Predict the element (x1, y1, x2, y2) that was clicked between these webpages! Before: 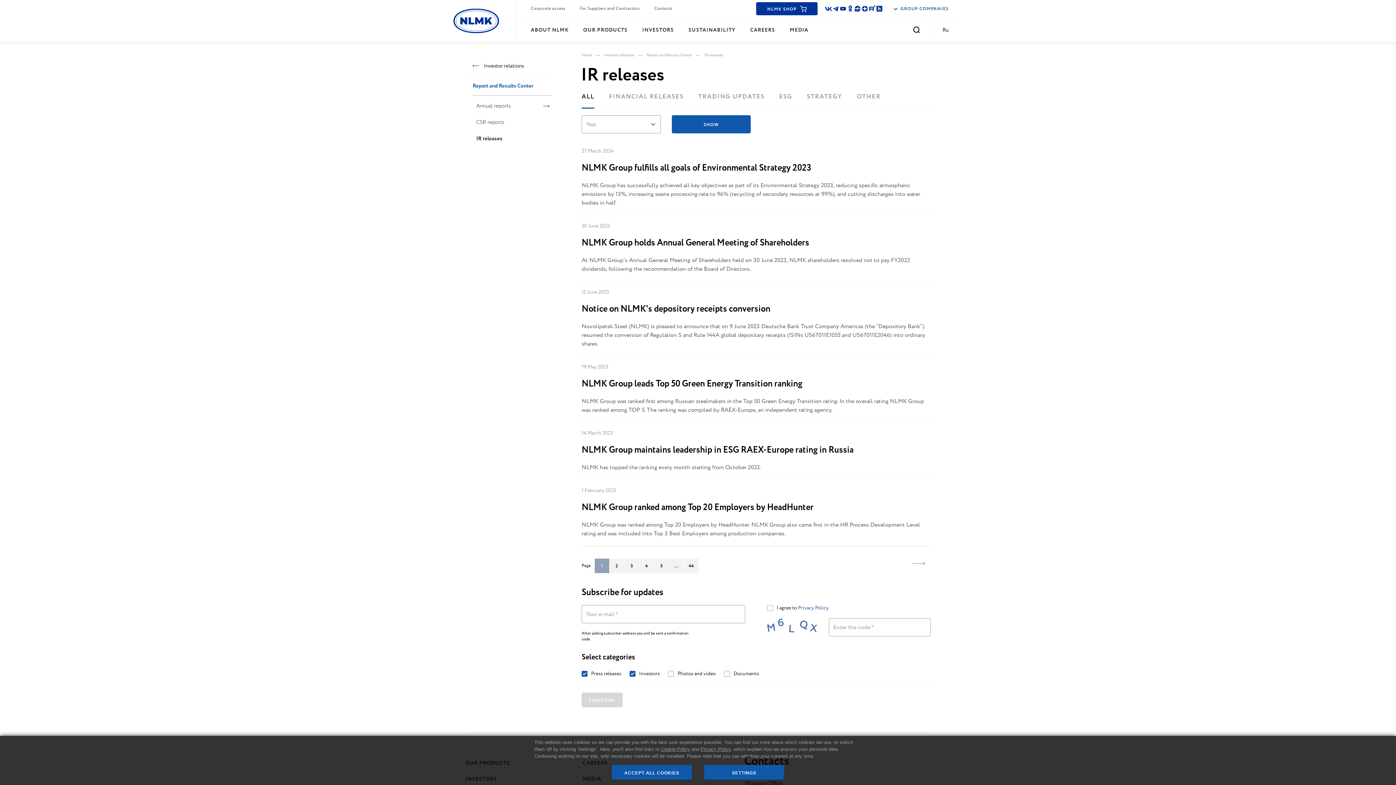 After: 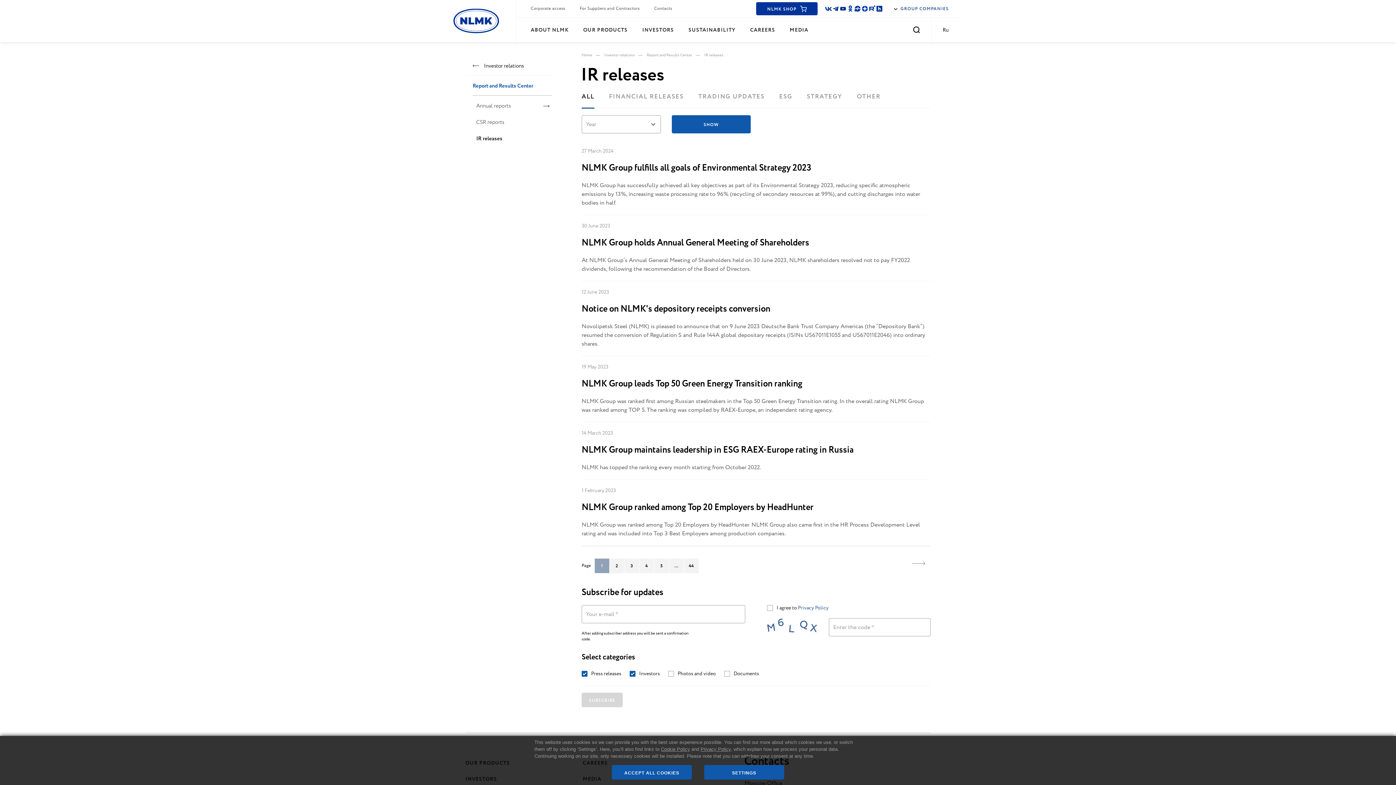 Action: bbox: (861, 5, 868, 12)